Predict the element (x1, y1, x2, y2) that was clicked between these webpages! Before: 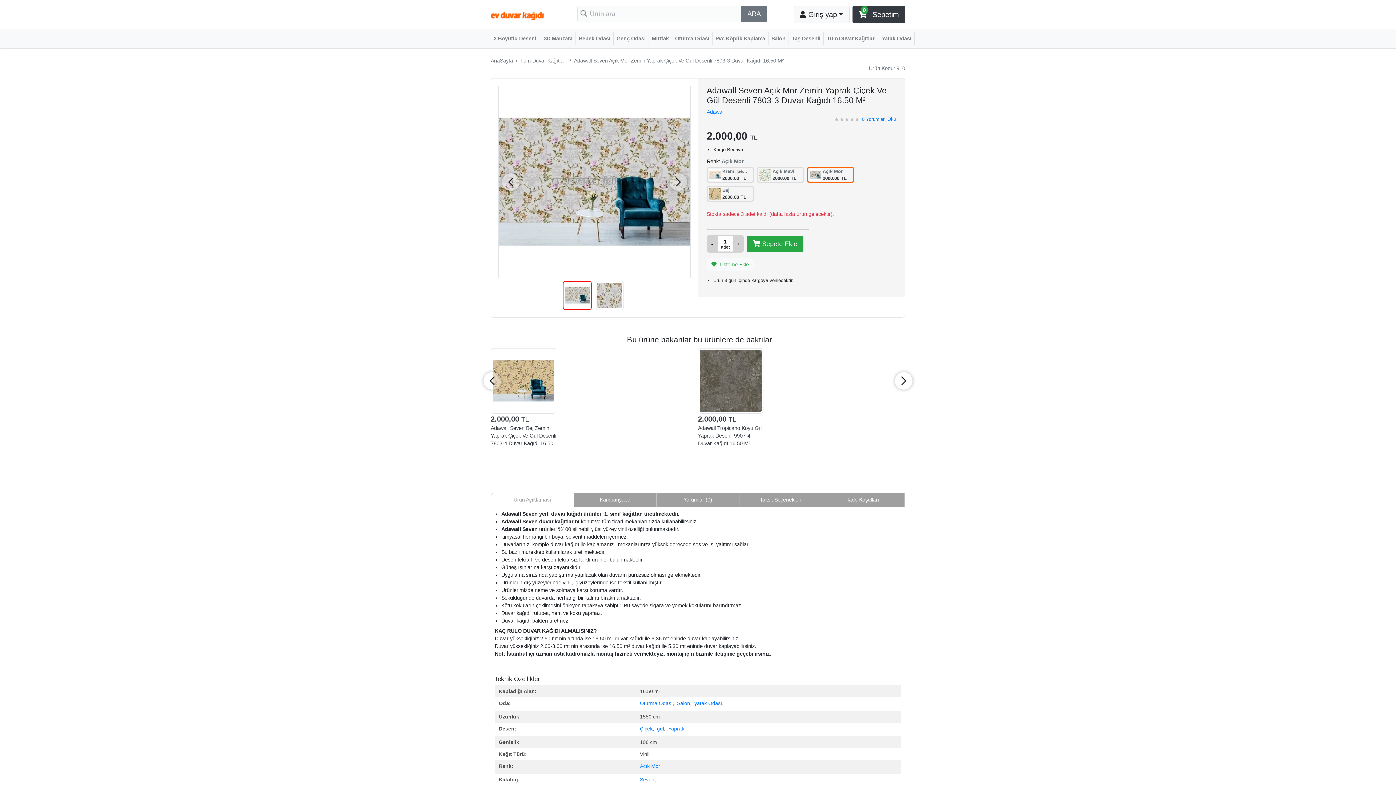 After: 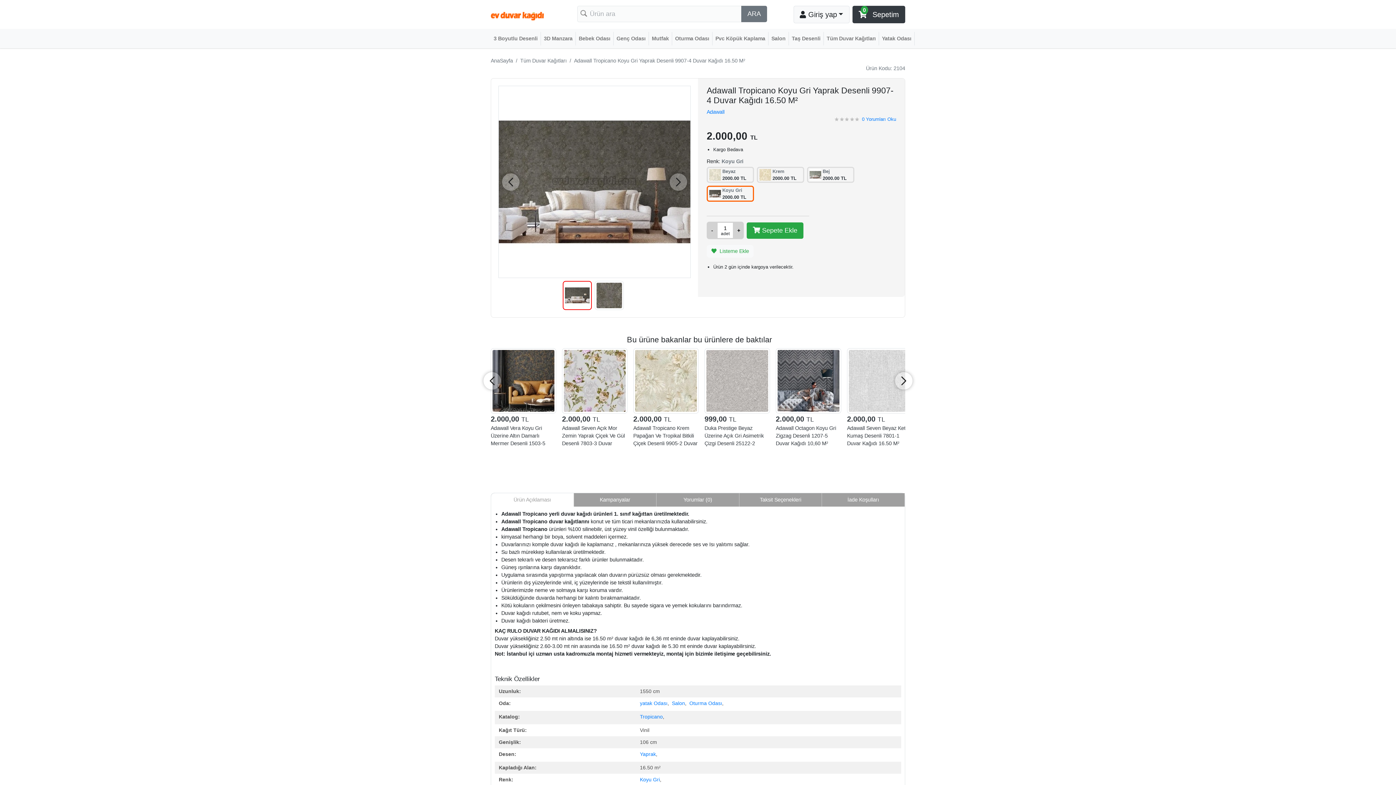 Action: bbox: (698, 377, 763, 446) label: 2.000,00 TL
Adawall Tropicano Koyu Gri Yaprak Desenli 9907-4 Duvar Kağıdı 16.50 M²